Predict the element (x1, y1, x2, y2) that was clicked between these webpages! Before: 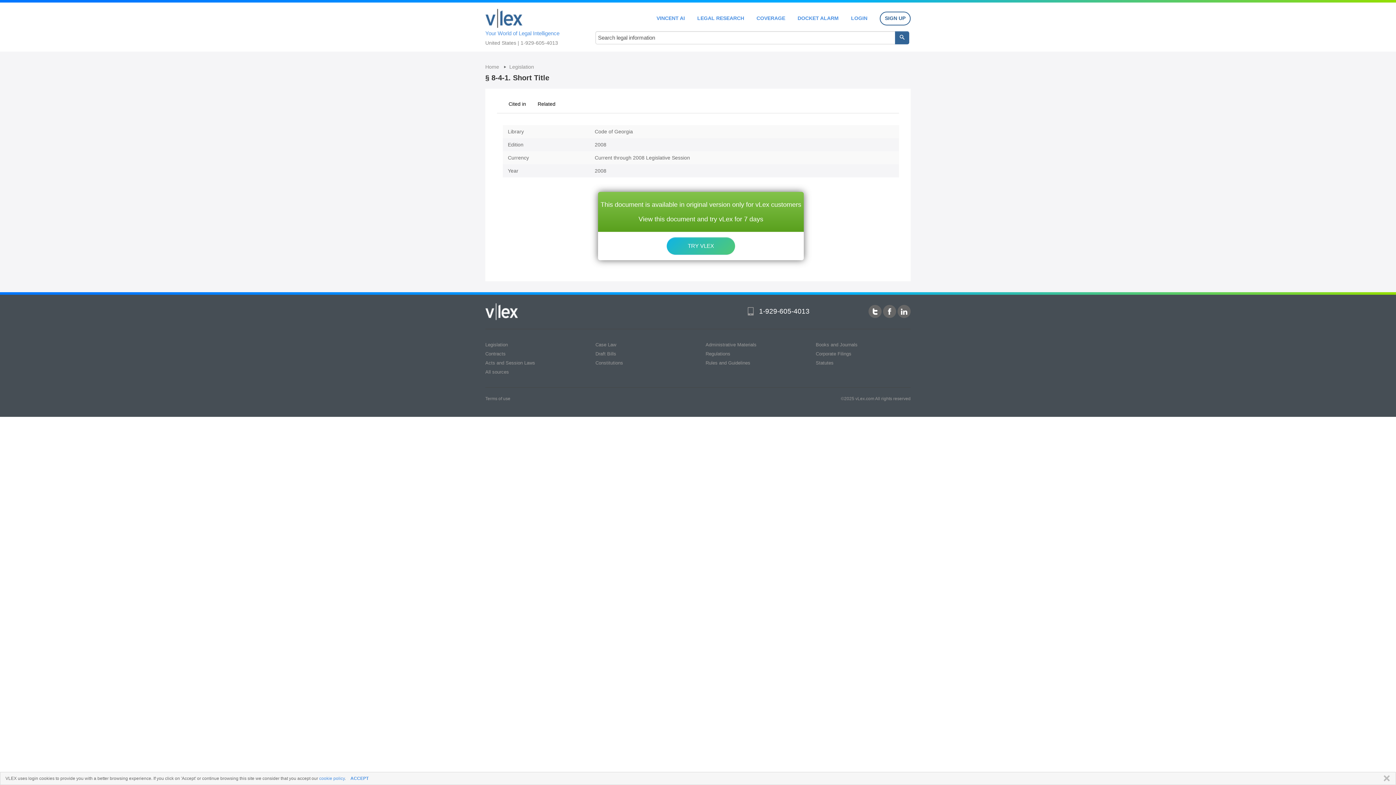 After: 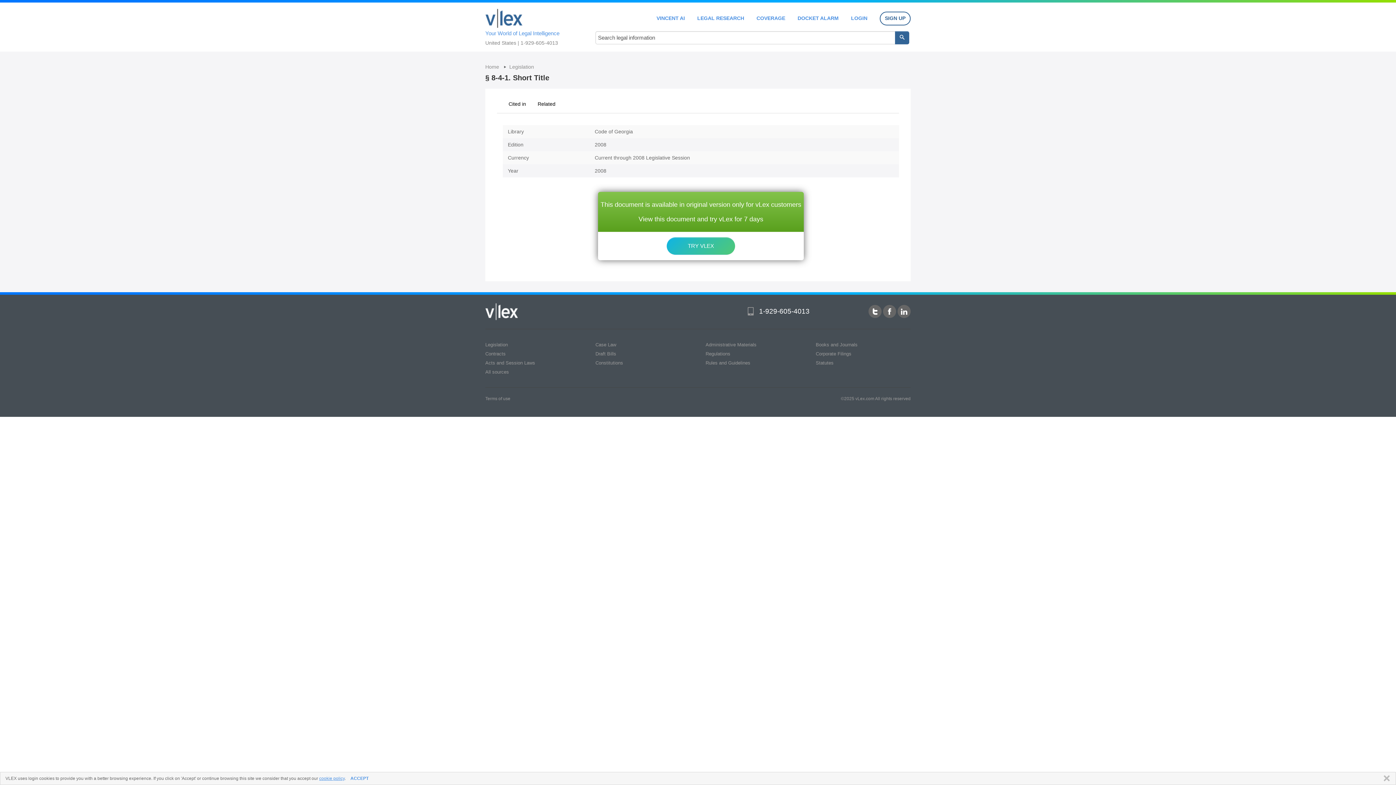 Action: label: cookie policy bbox: (319, 776, 344, 781)